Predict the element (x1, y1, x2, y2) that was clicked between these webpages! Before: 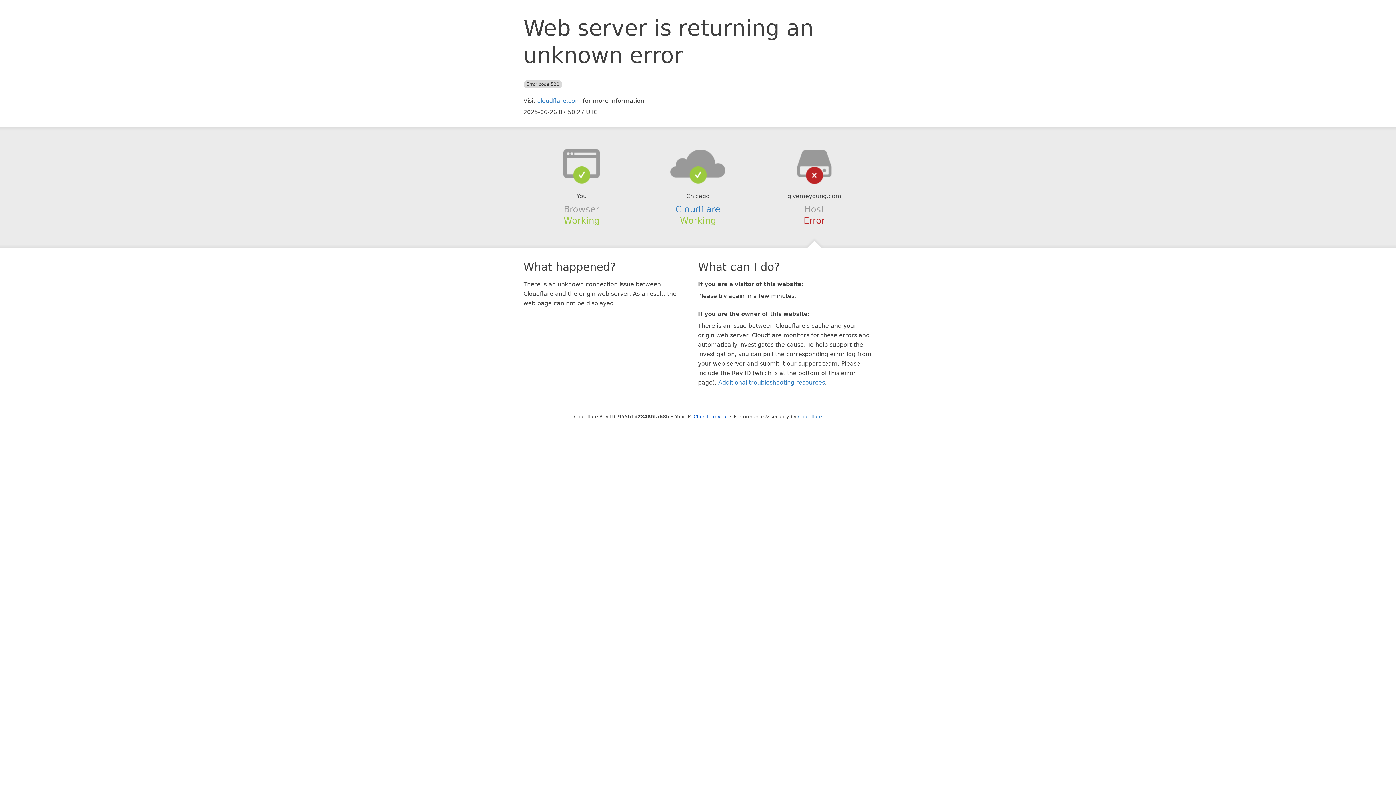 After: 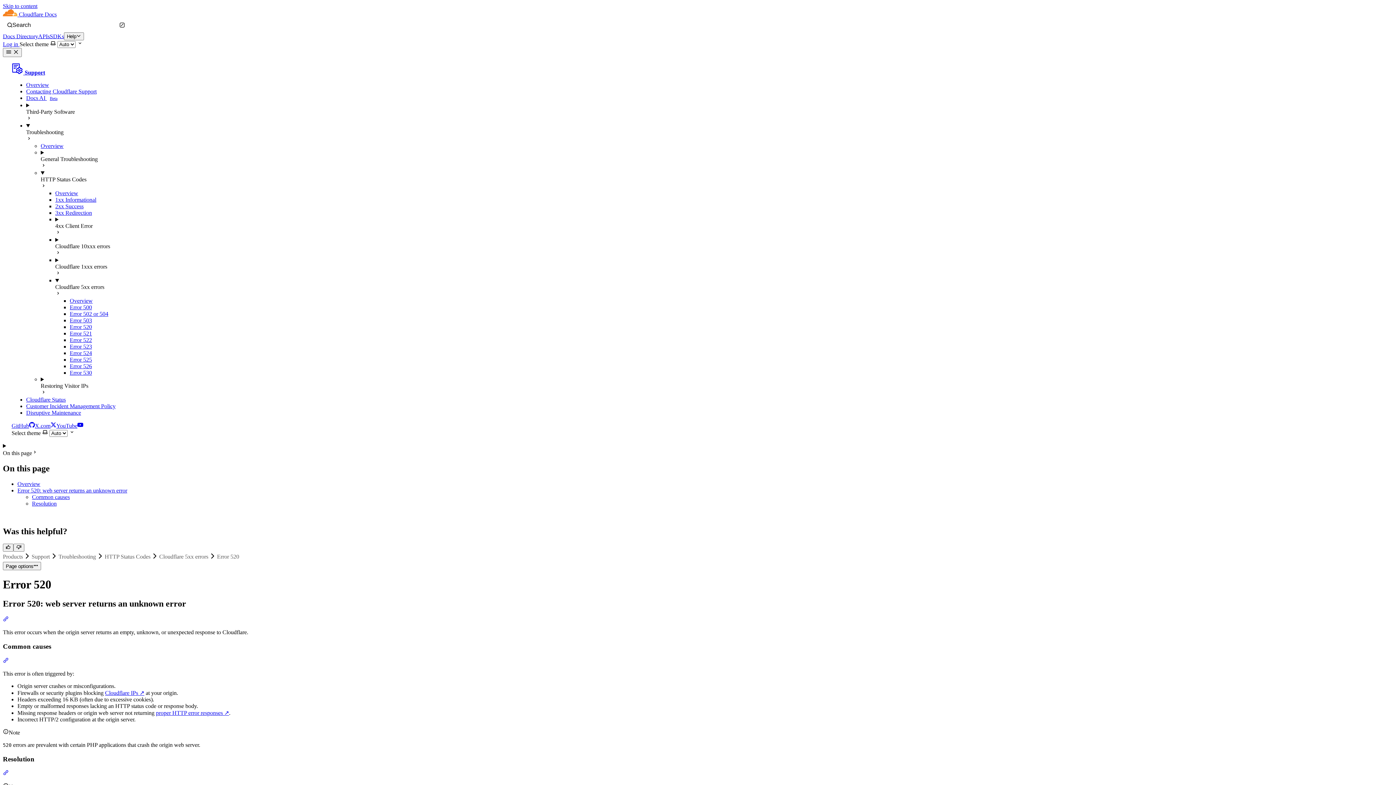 Action: bbox: (718, 379, 825, 386) label: Additional troubleshooting resources